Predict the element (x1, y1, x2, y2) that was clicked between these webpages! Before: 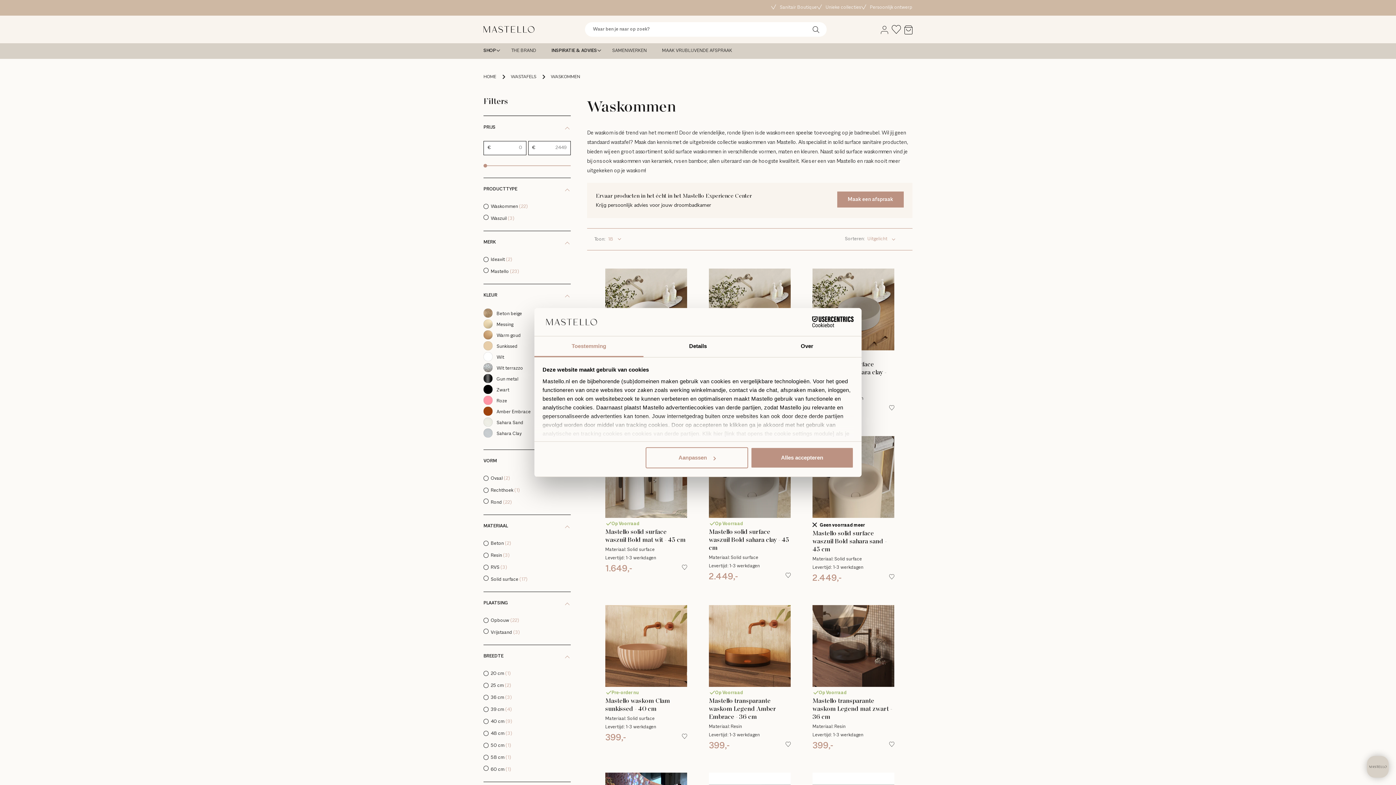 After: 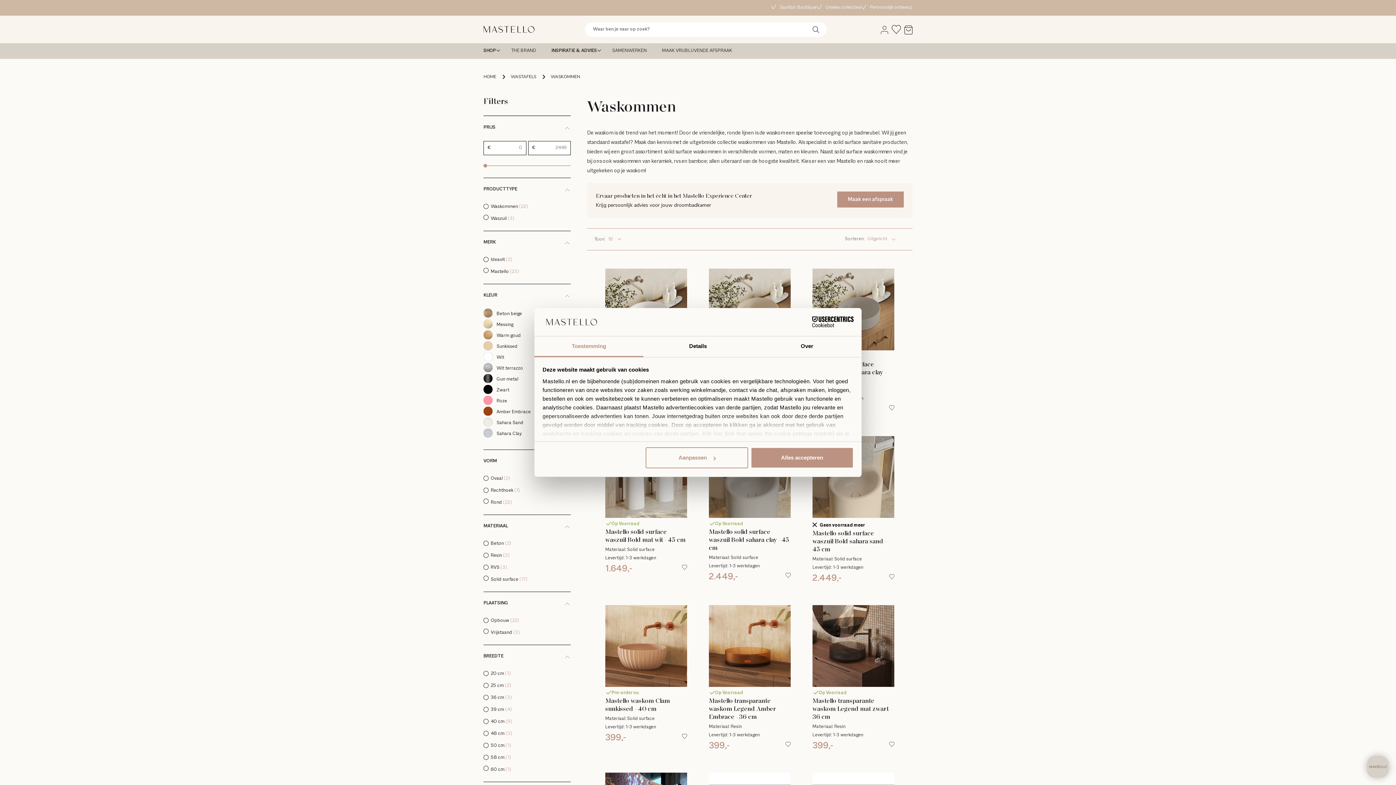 Action: label: WASKOMMEN bbox: (540, 73, 584, 80)